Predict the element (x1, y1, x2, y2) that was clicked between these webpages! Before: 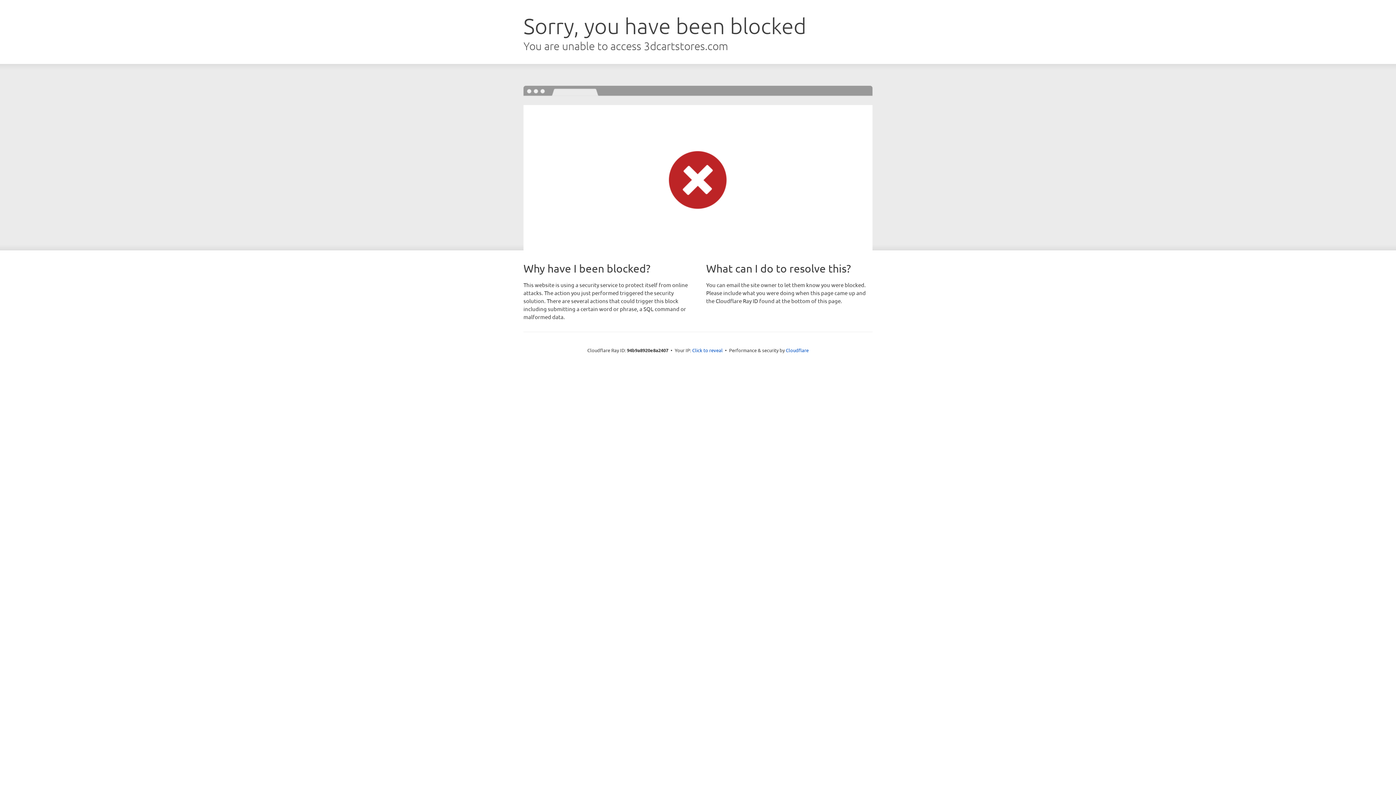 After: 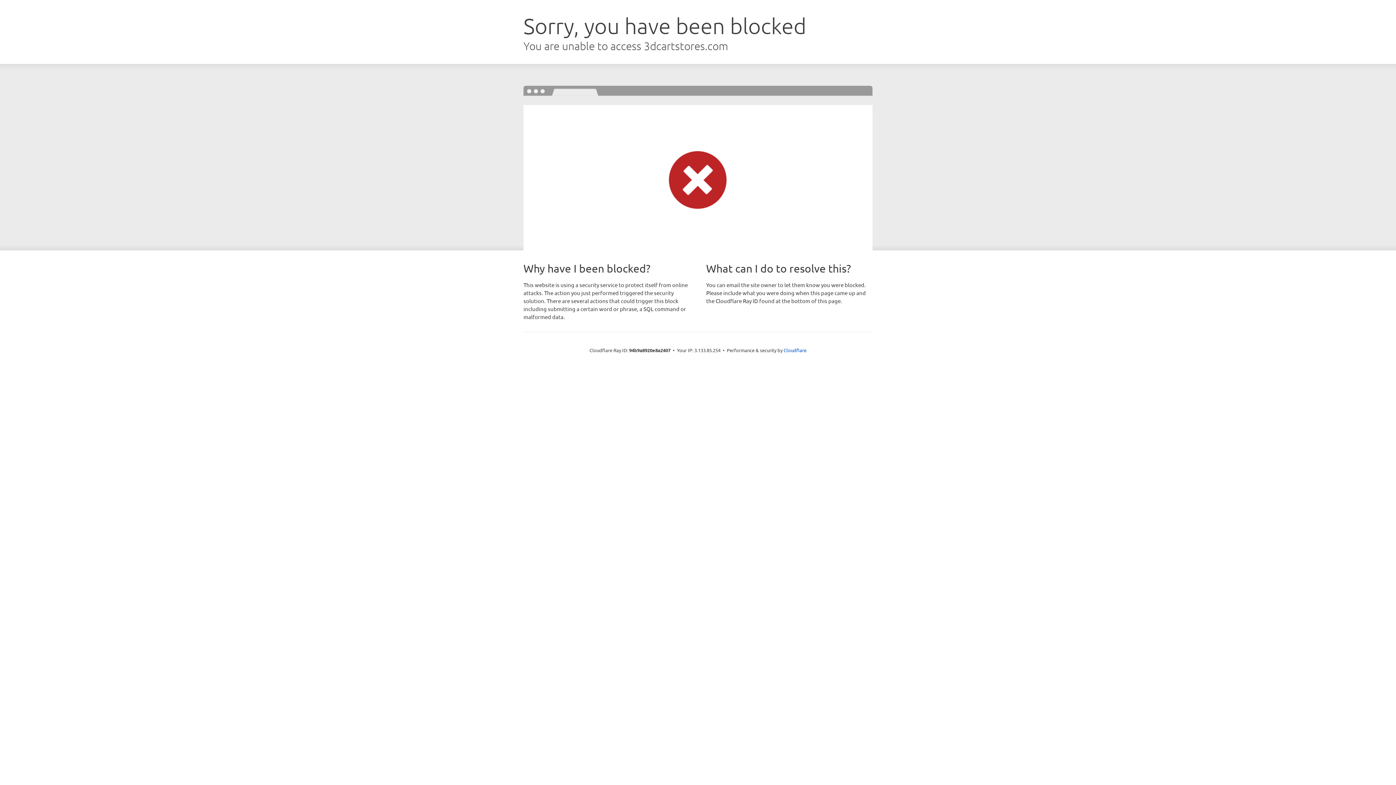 Action: label: Click to reveal bbox: (692, 346, 722, 353)